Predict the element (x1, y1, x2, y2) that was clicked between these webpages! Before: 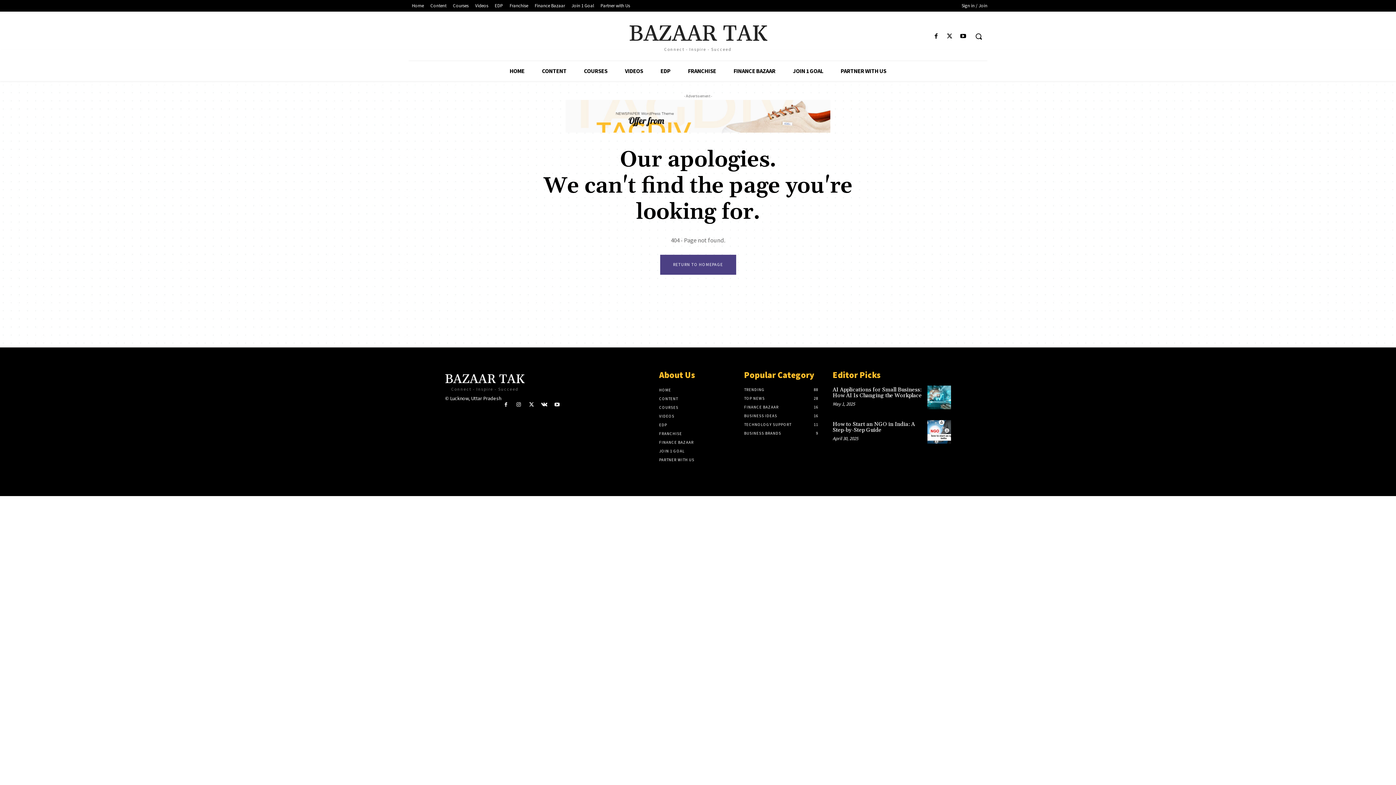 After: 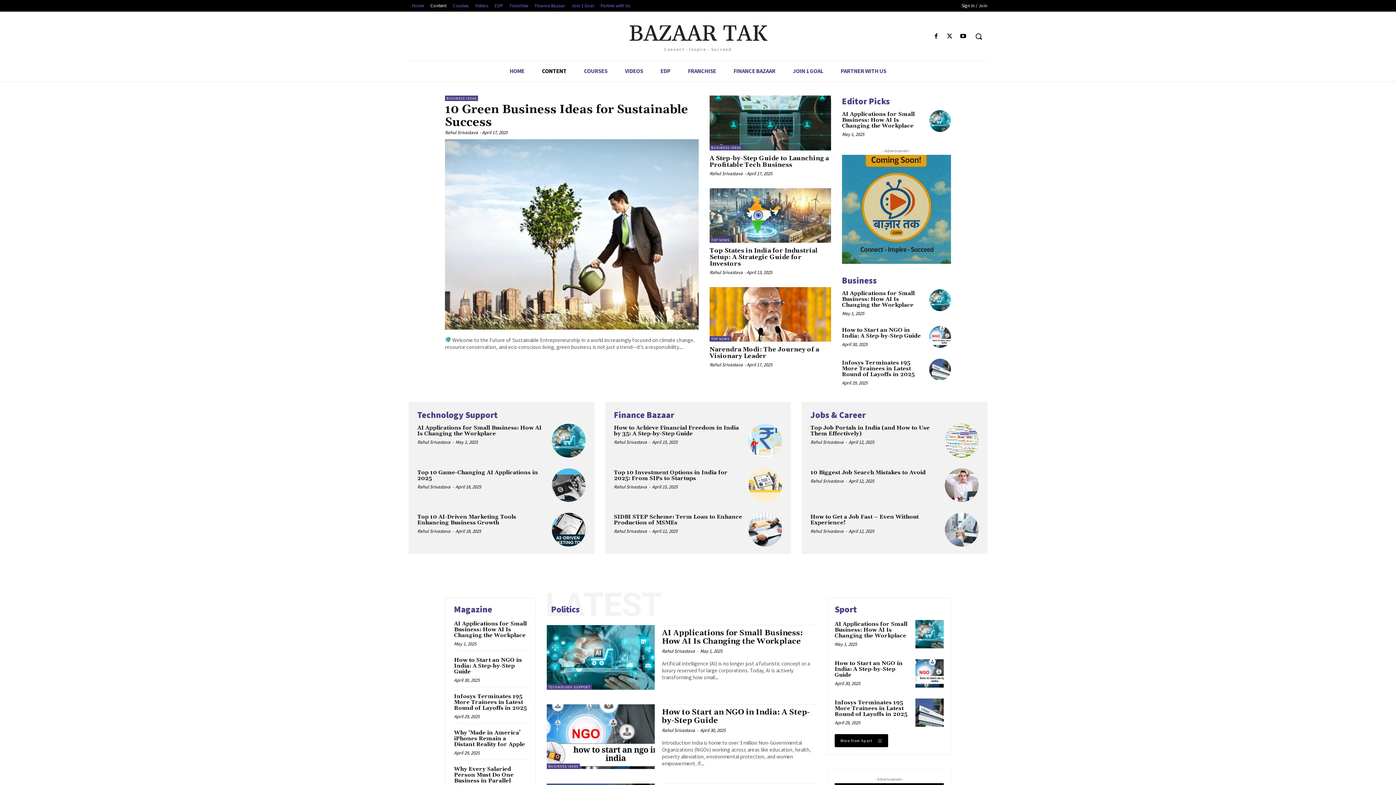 Action: label: HOME bbox: (659, 385, 737, 394)